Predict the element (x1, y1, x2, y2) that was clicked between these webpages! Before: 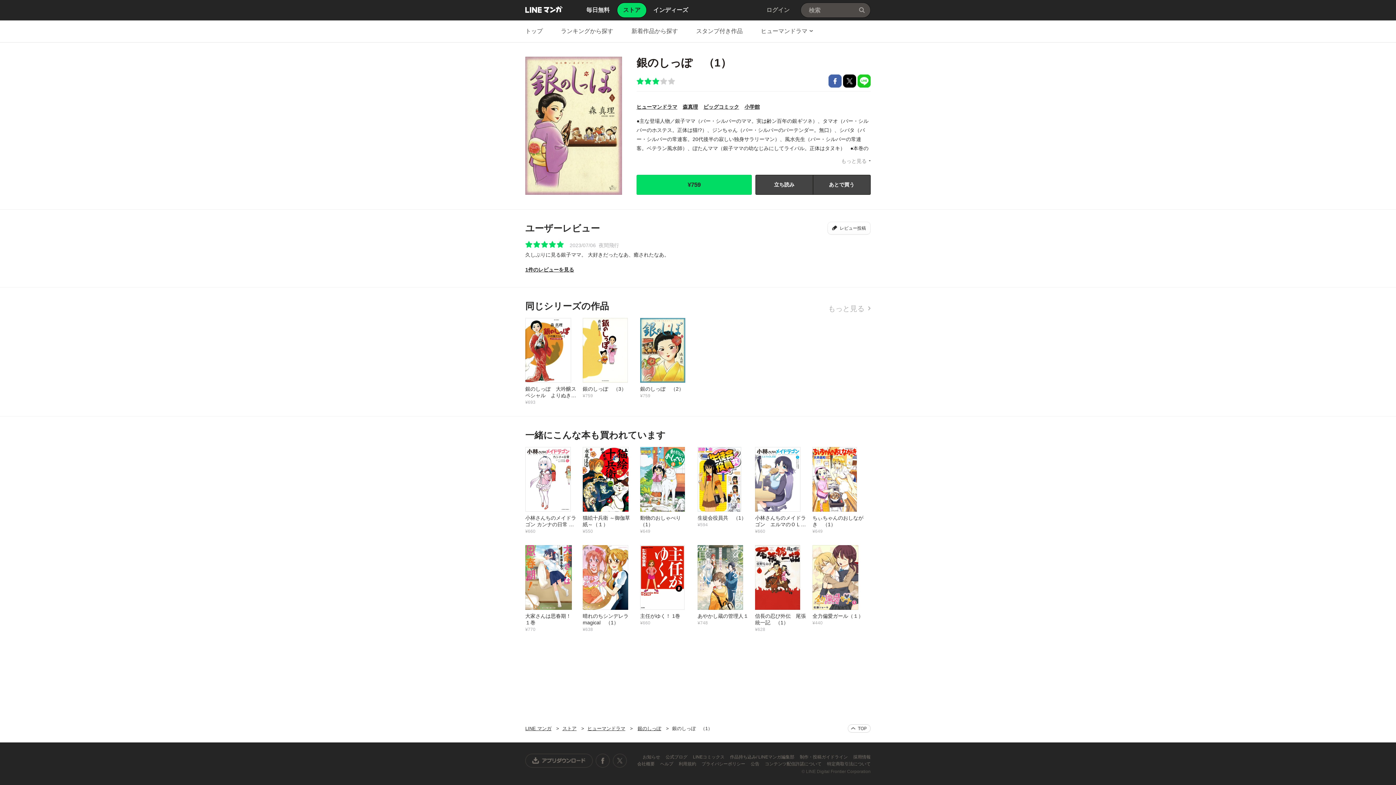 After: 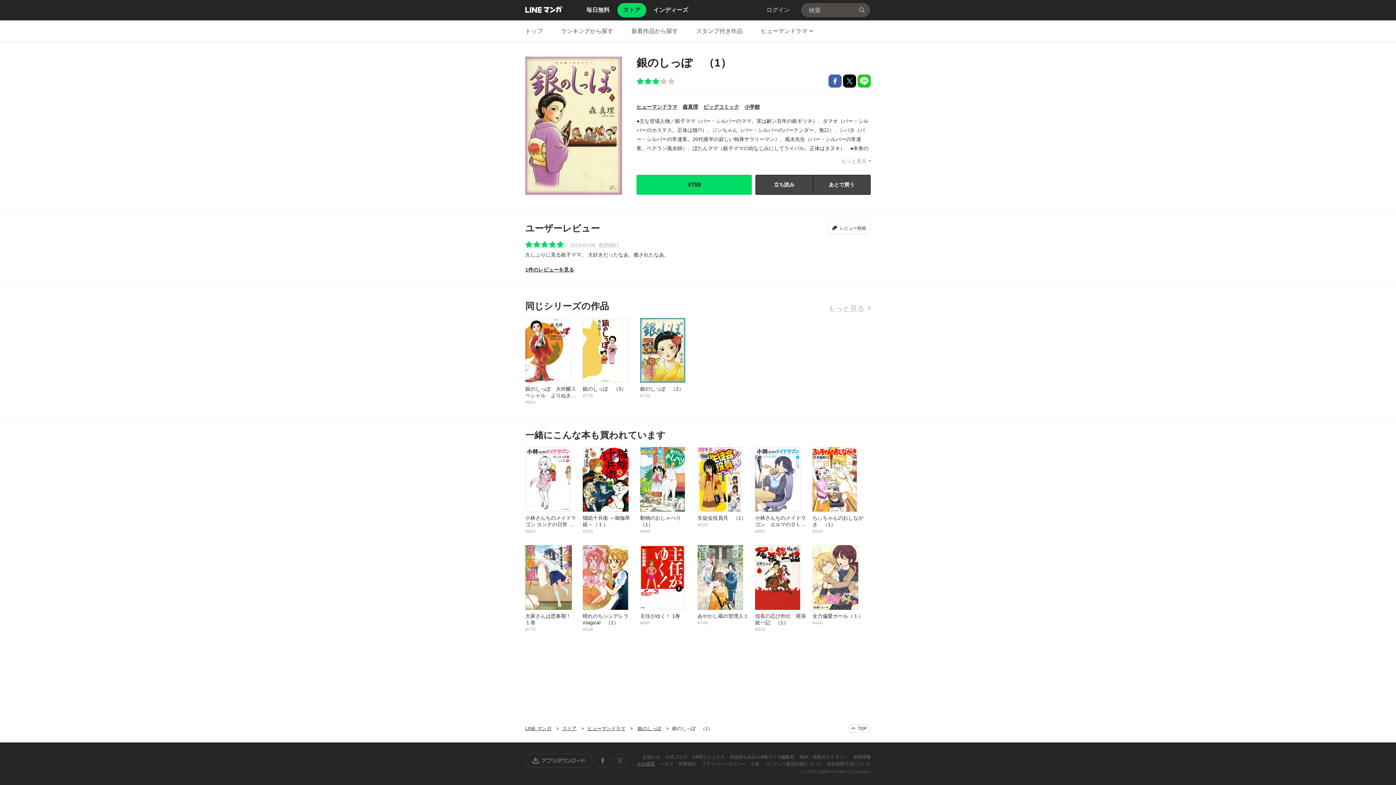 Action: label: 会社概要  bbox: (637, 761, 656, 766)